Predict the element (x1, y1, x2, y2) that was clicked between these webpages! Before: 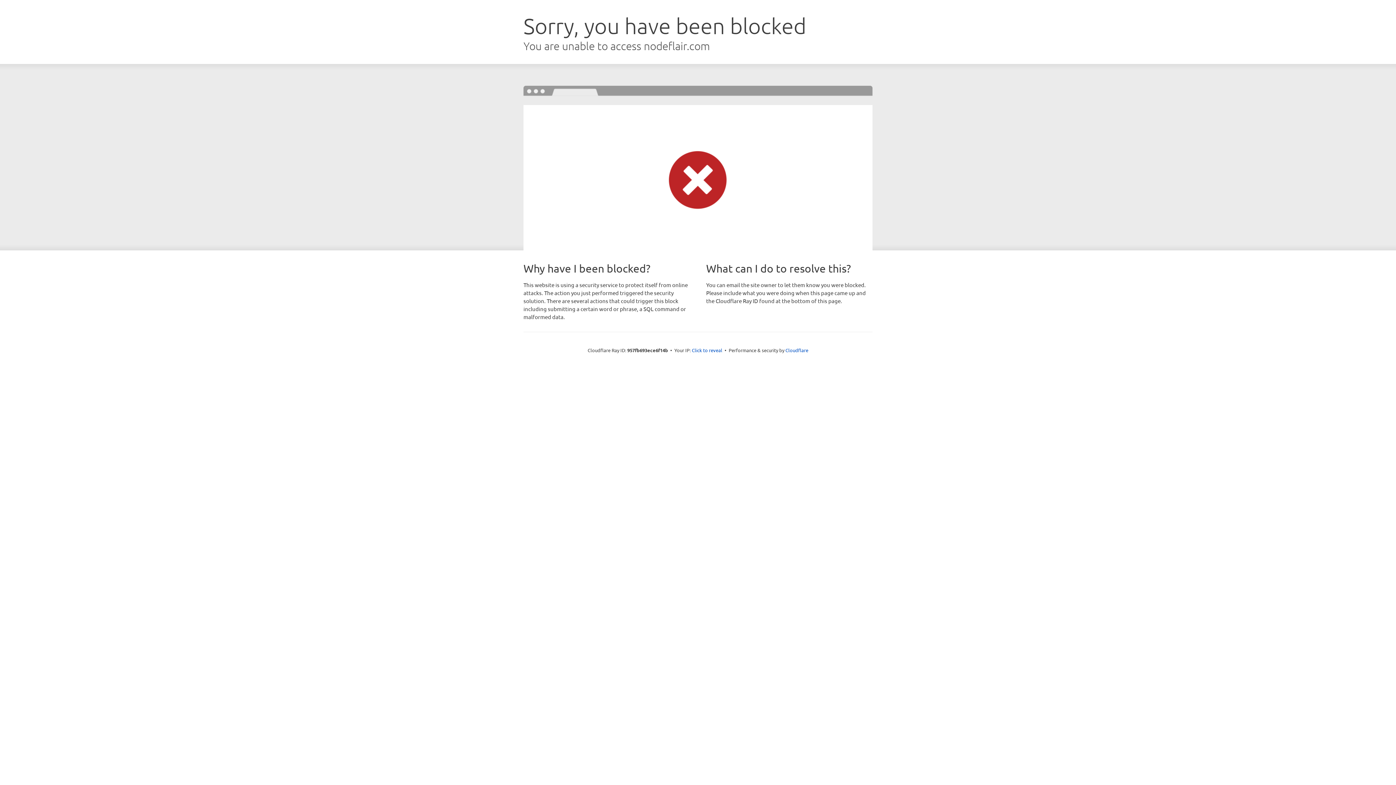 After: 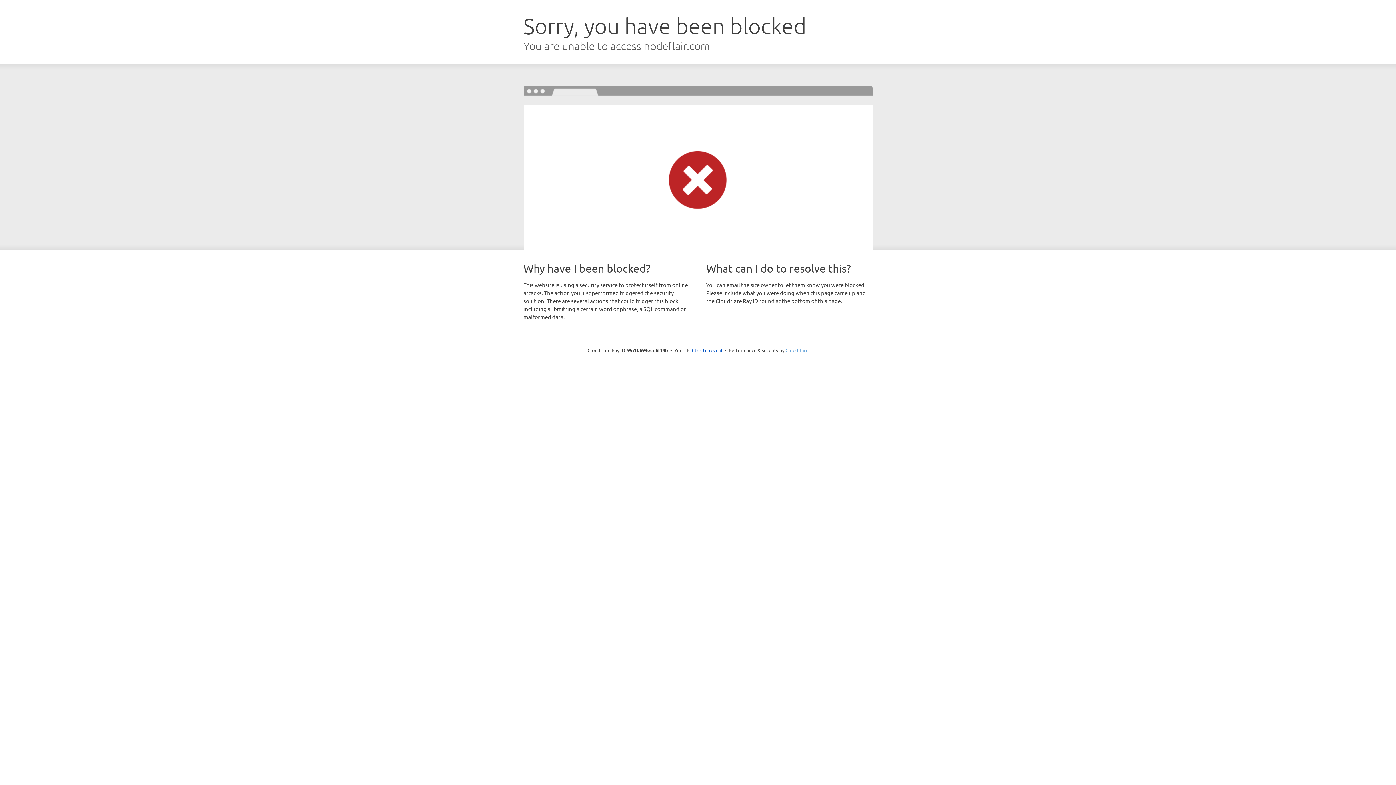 Action: label: Cloudflare bbox: (785, 347, 808, 353)